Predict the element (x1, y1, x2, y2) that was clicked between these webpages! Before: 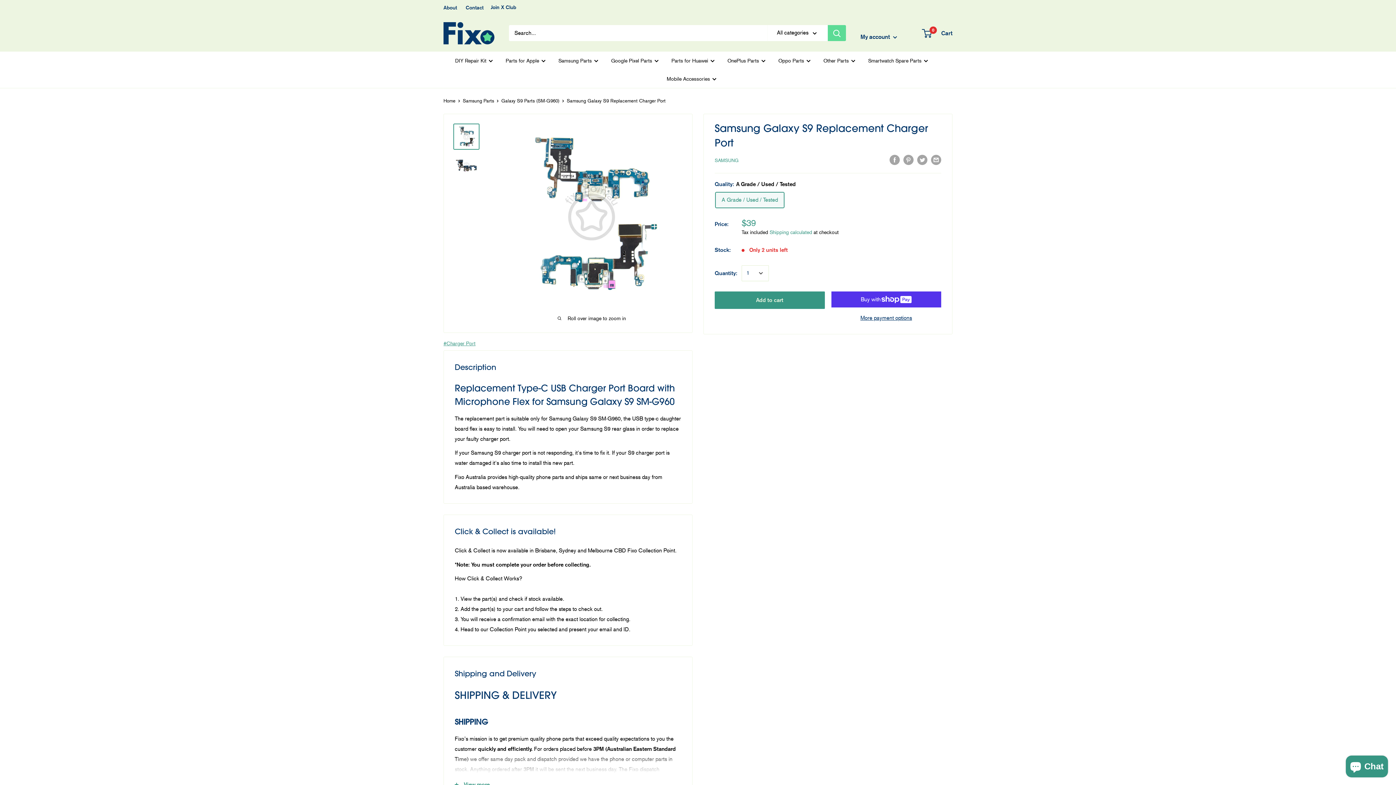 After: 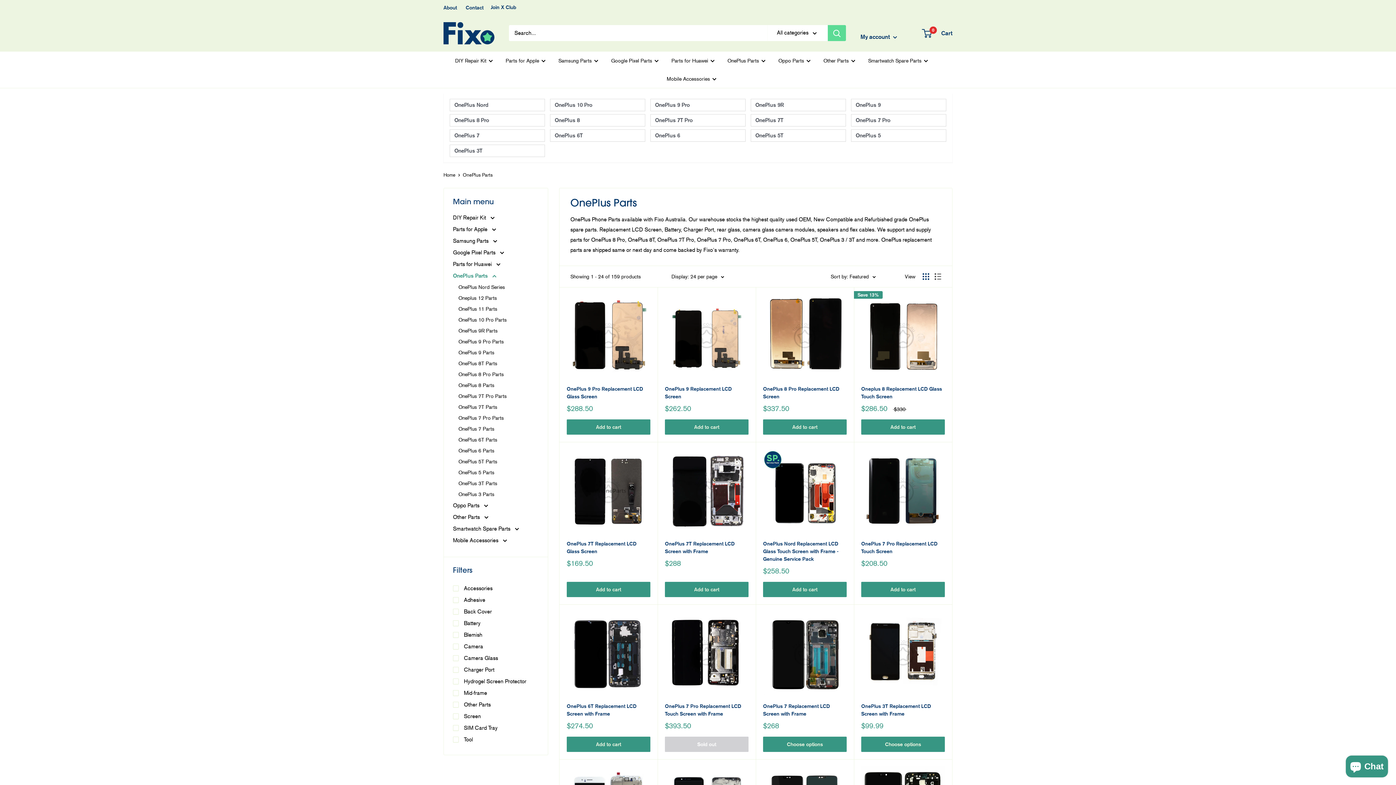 Action: label: OnePlus Parts bbox: (727, 57, 765, 63)